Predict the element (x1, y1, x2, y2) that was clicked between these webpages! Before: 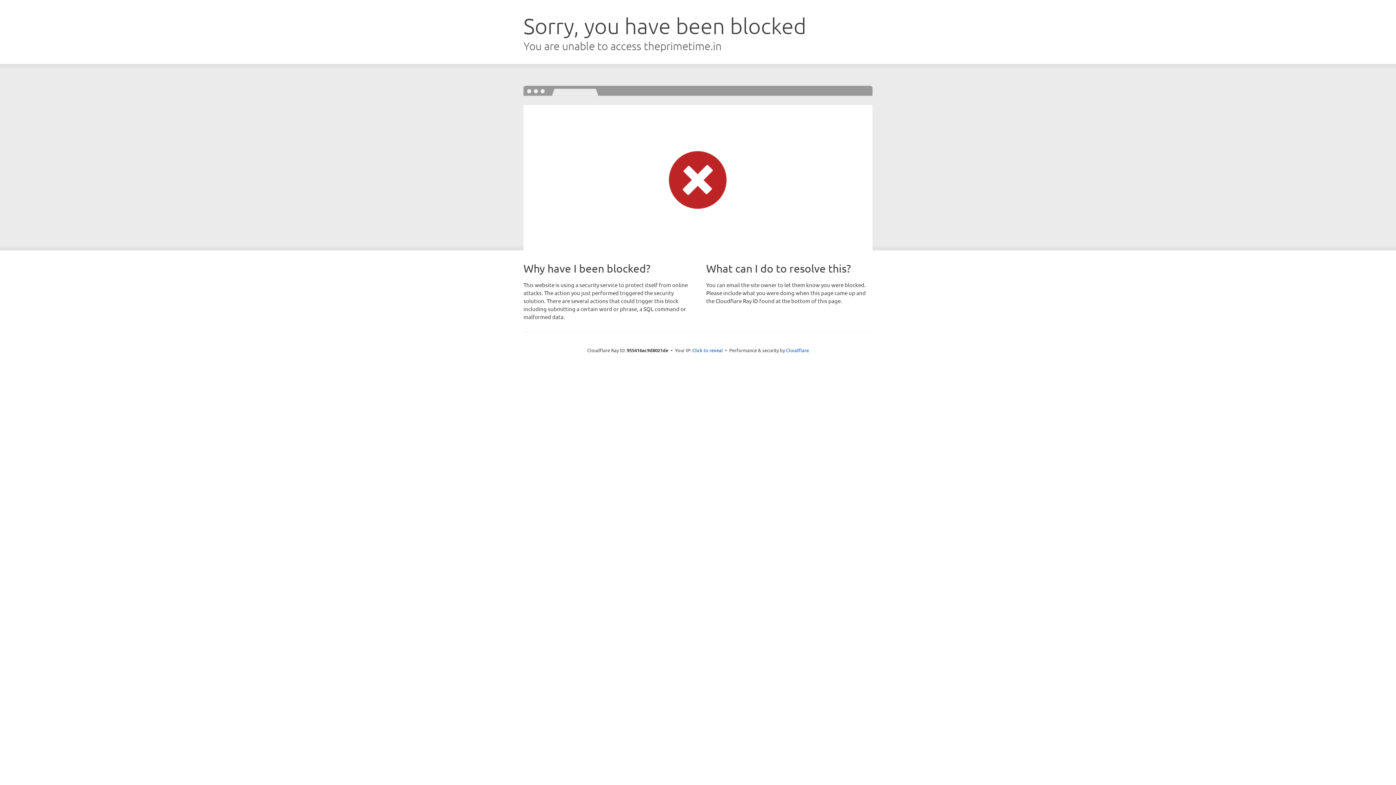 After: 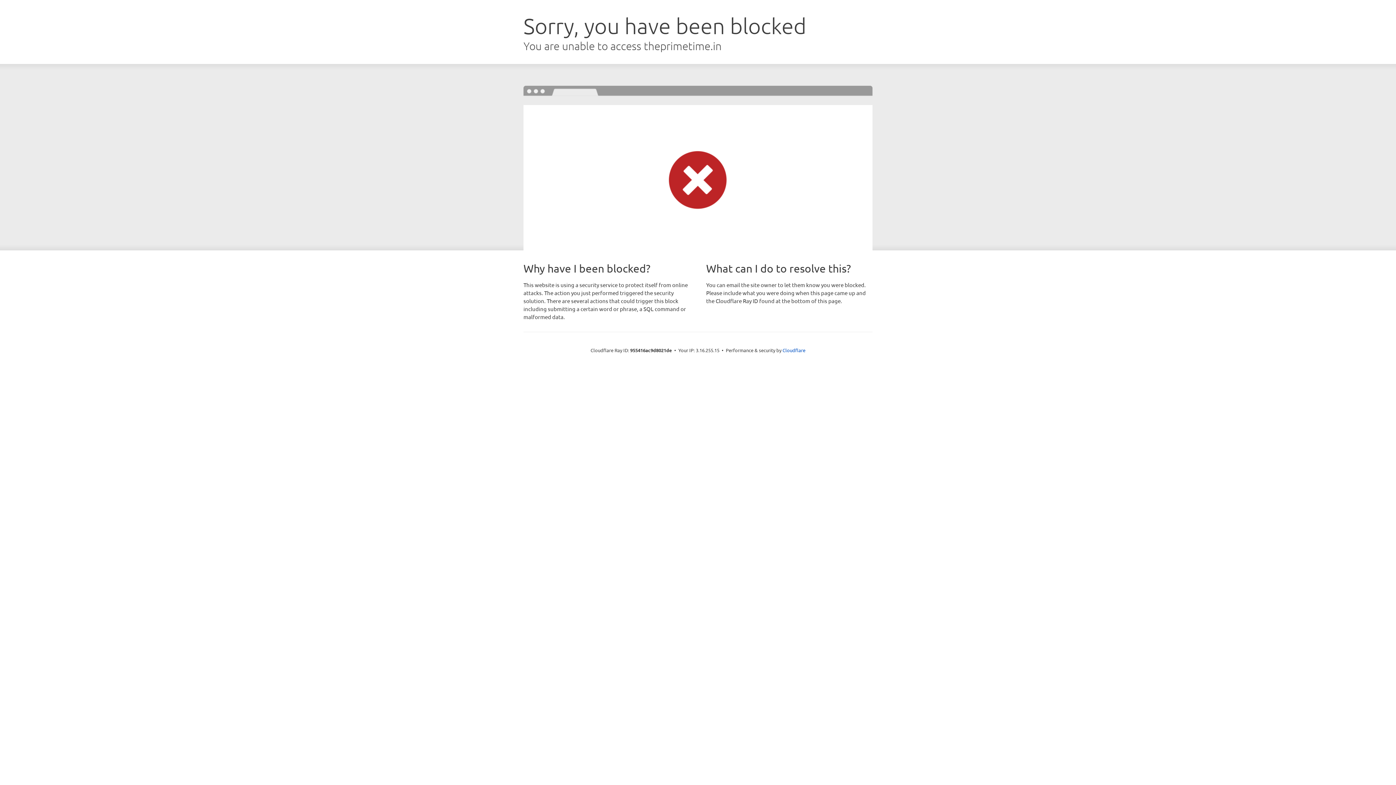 Action: bbox: (692, 346, 723, 353) label: Click to reveal